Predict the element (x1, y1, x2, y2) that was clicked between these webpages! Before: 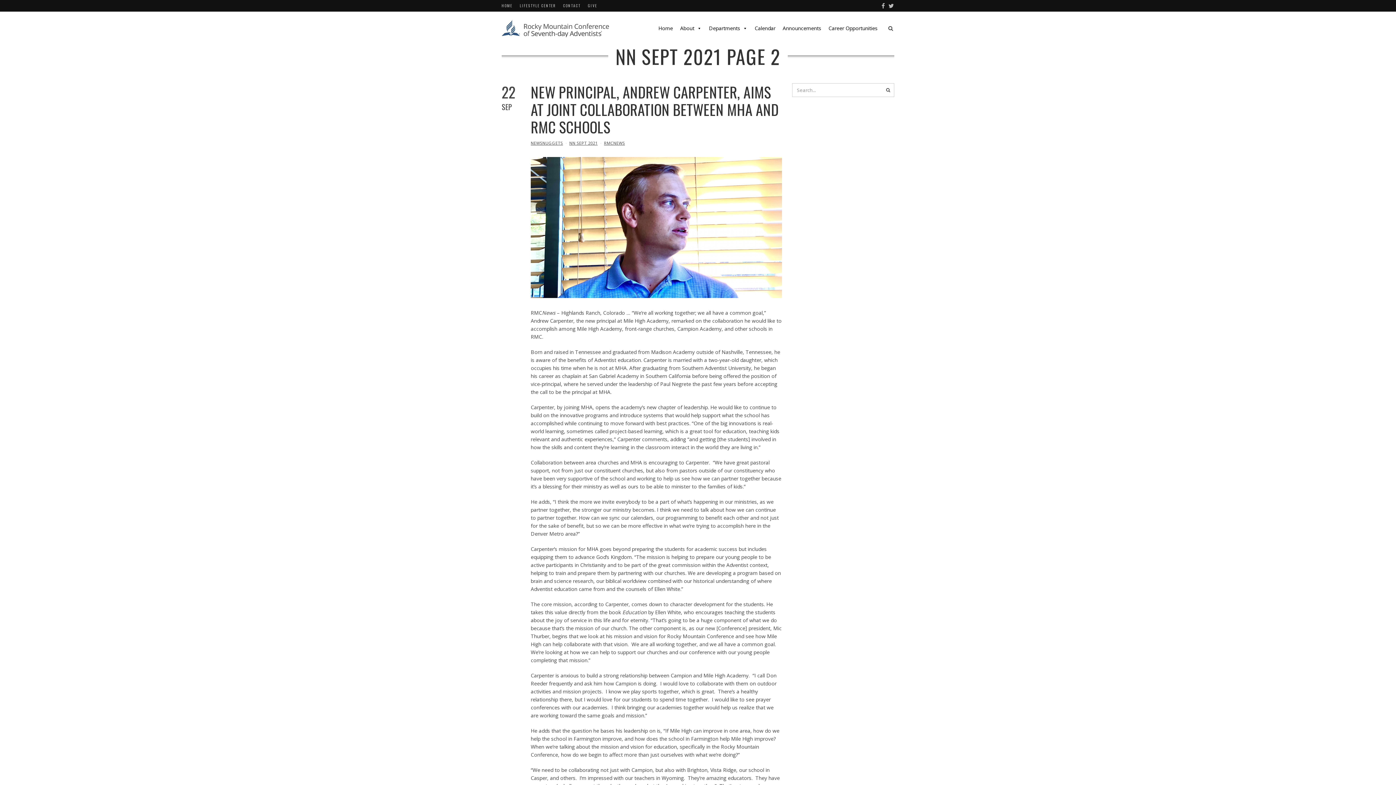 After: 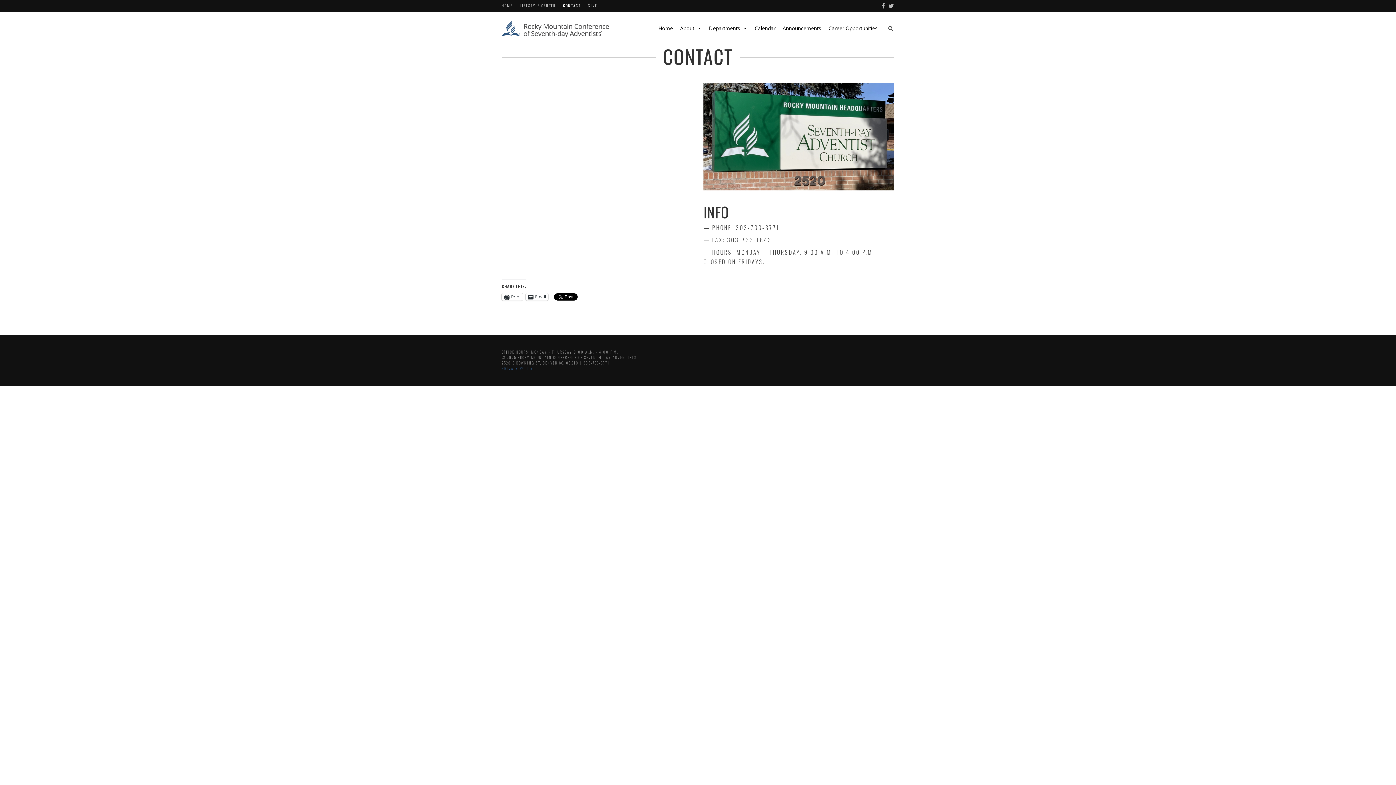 Action: label: CONTACT bbox: (563, 2, 580, 8)